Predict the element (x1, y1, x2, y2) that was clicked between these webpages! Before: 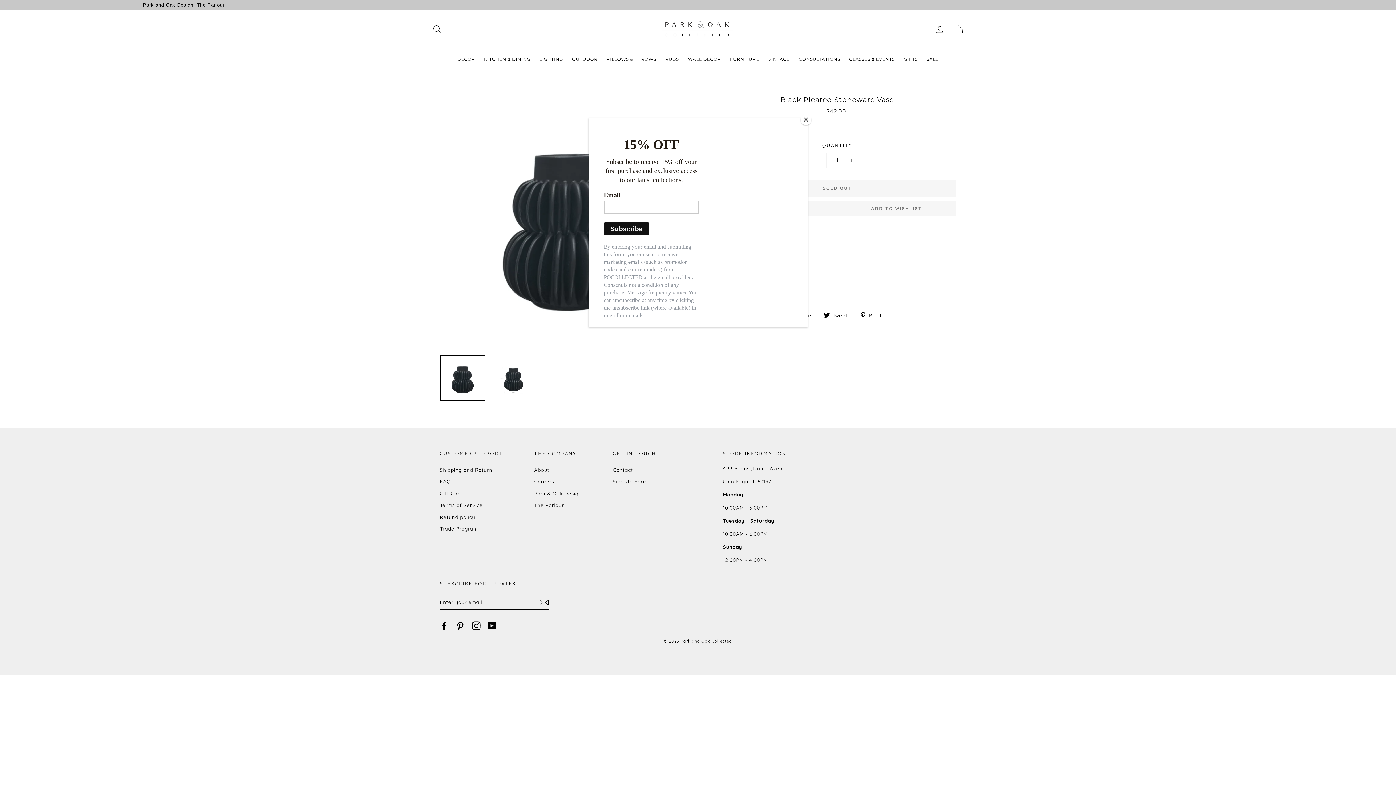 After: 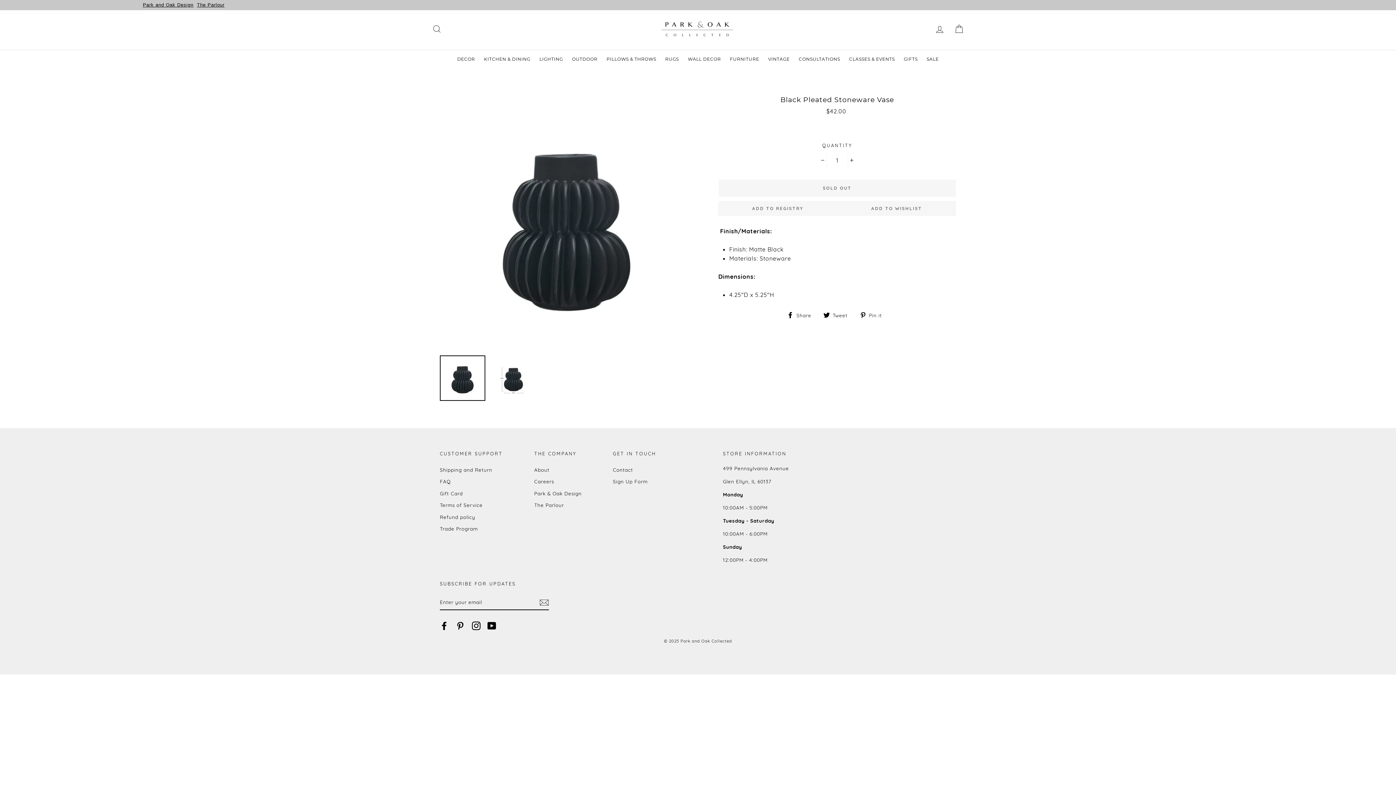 Action: label: Close bbox: (800, 114, 811, 125)